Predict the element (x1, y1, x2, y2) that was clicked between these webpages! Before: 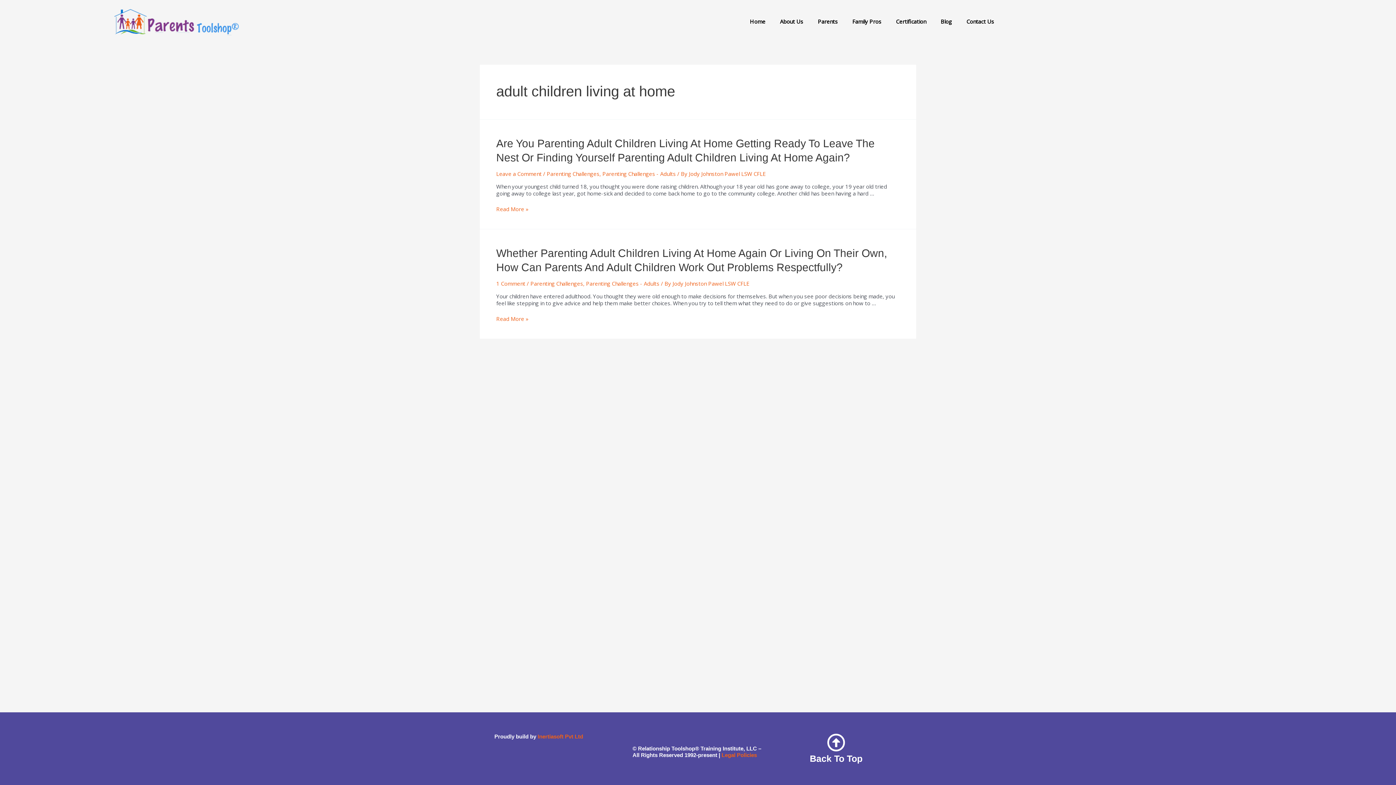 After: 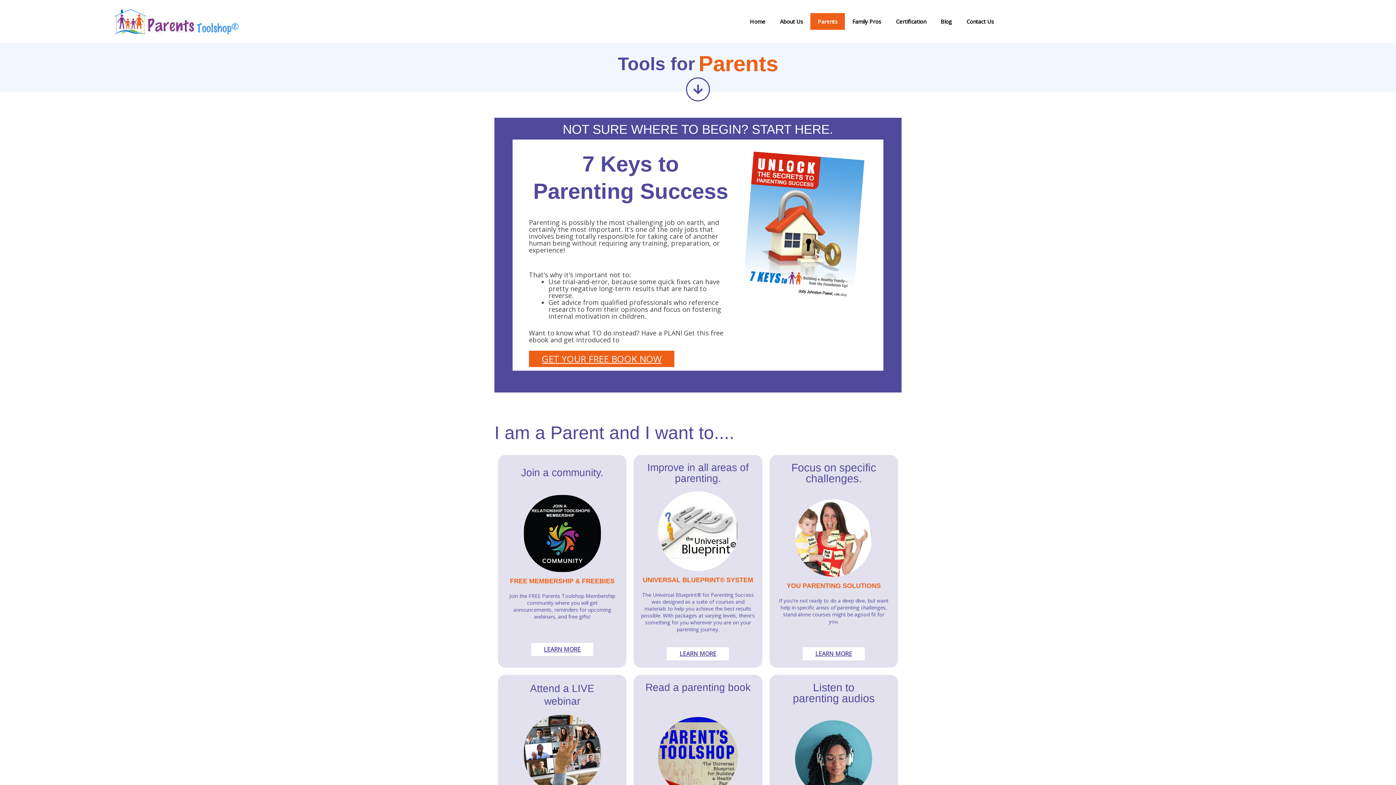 Action: bbox: (810, 13, 845, 29) label: Parents